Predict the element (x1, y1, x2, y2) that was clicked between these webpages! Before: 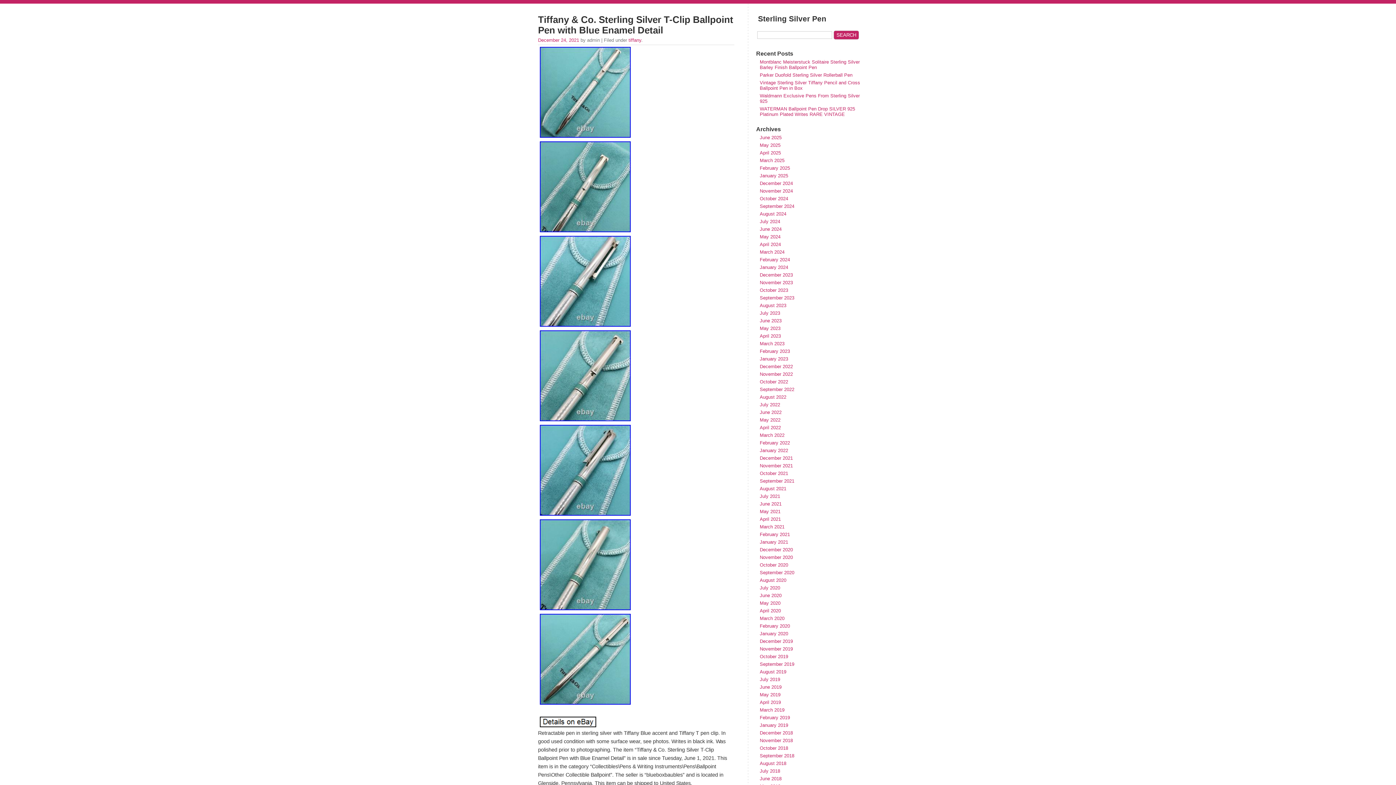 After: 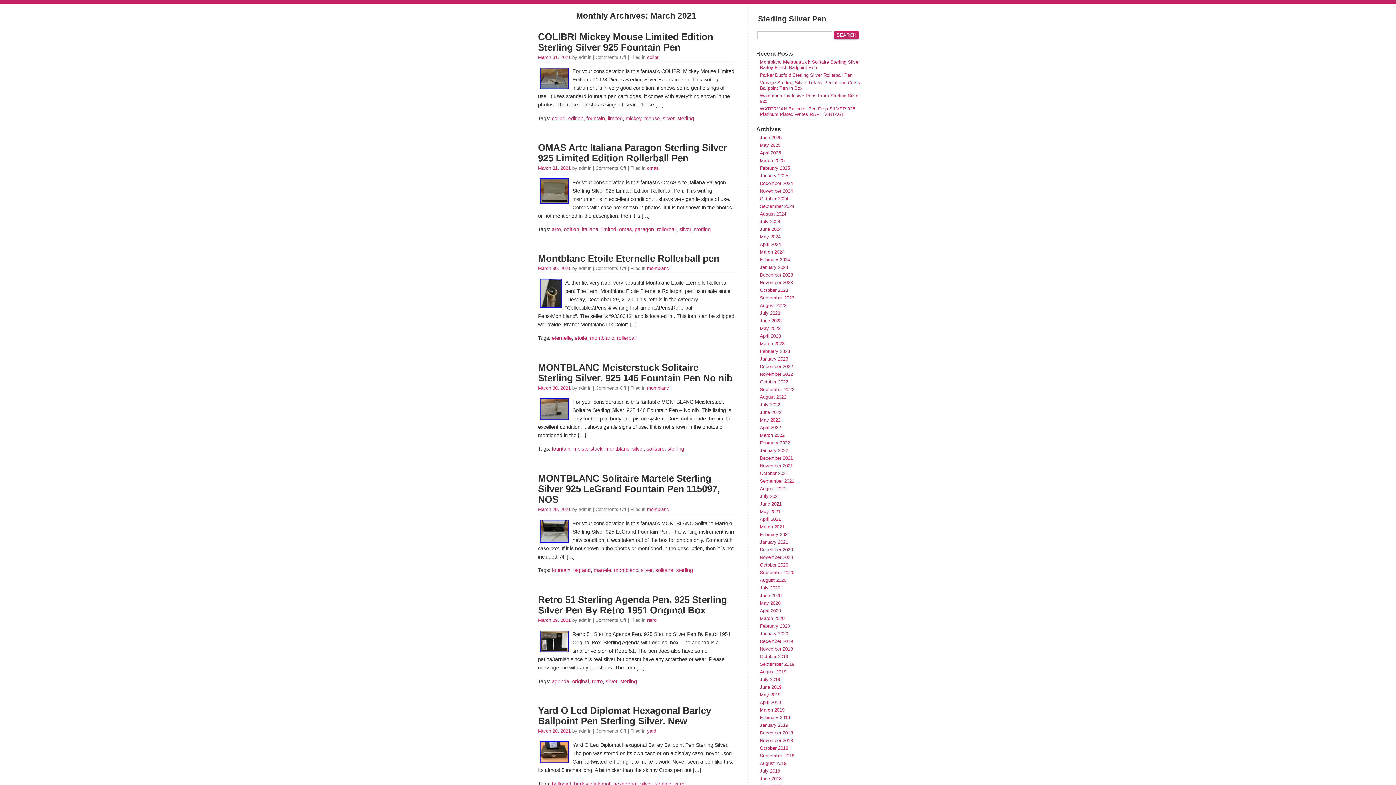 Action: bbox: (760, 524, 784, 529) label: March 2021